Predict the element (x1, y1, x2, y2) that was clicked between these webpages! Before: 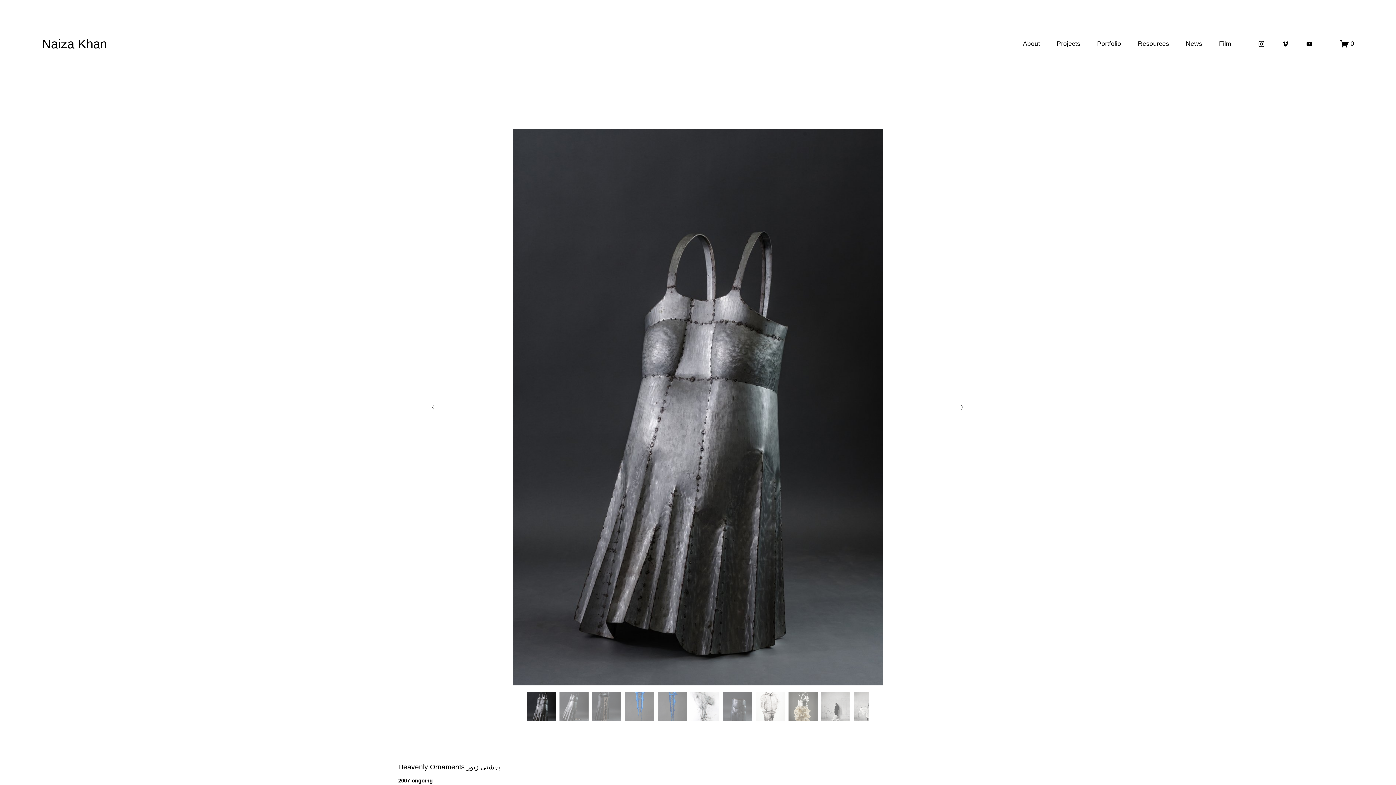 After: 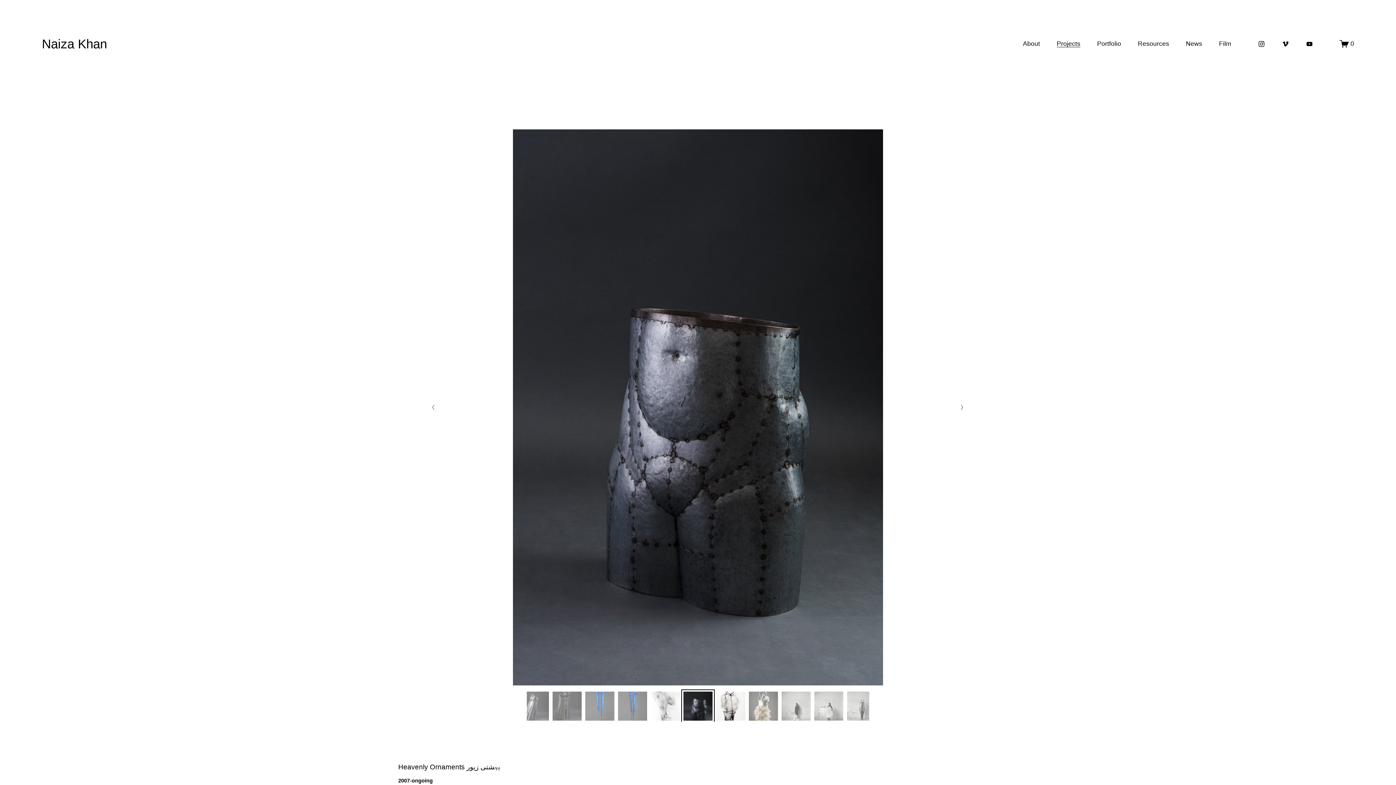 Action: bbox: (723, 692, 752, 721)